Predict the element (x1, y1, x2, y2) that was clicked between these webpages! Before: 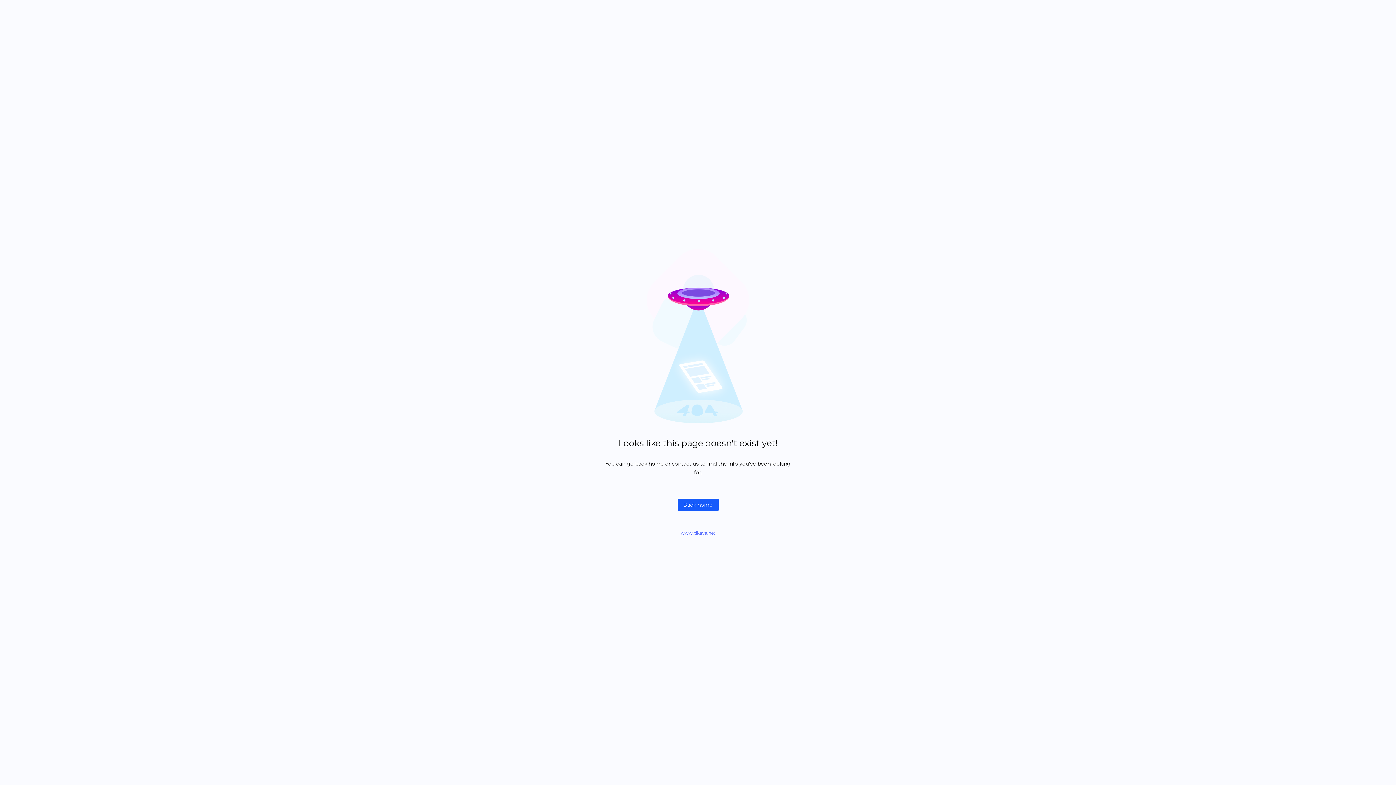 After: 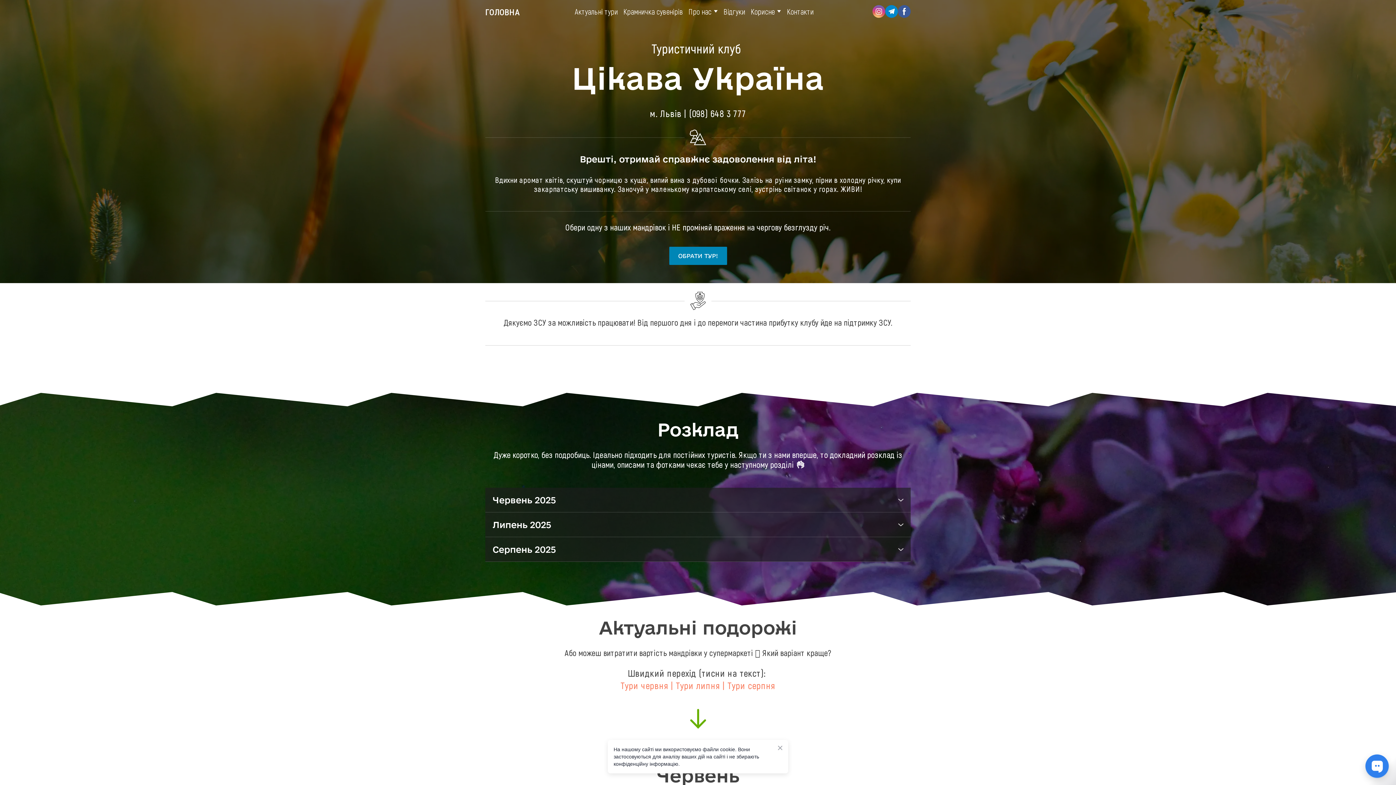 Action: bbox: (677, 498, 718, 511) label: Back home